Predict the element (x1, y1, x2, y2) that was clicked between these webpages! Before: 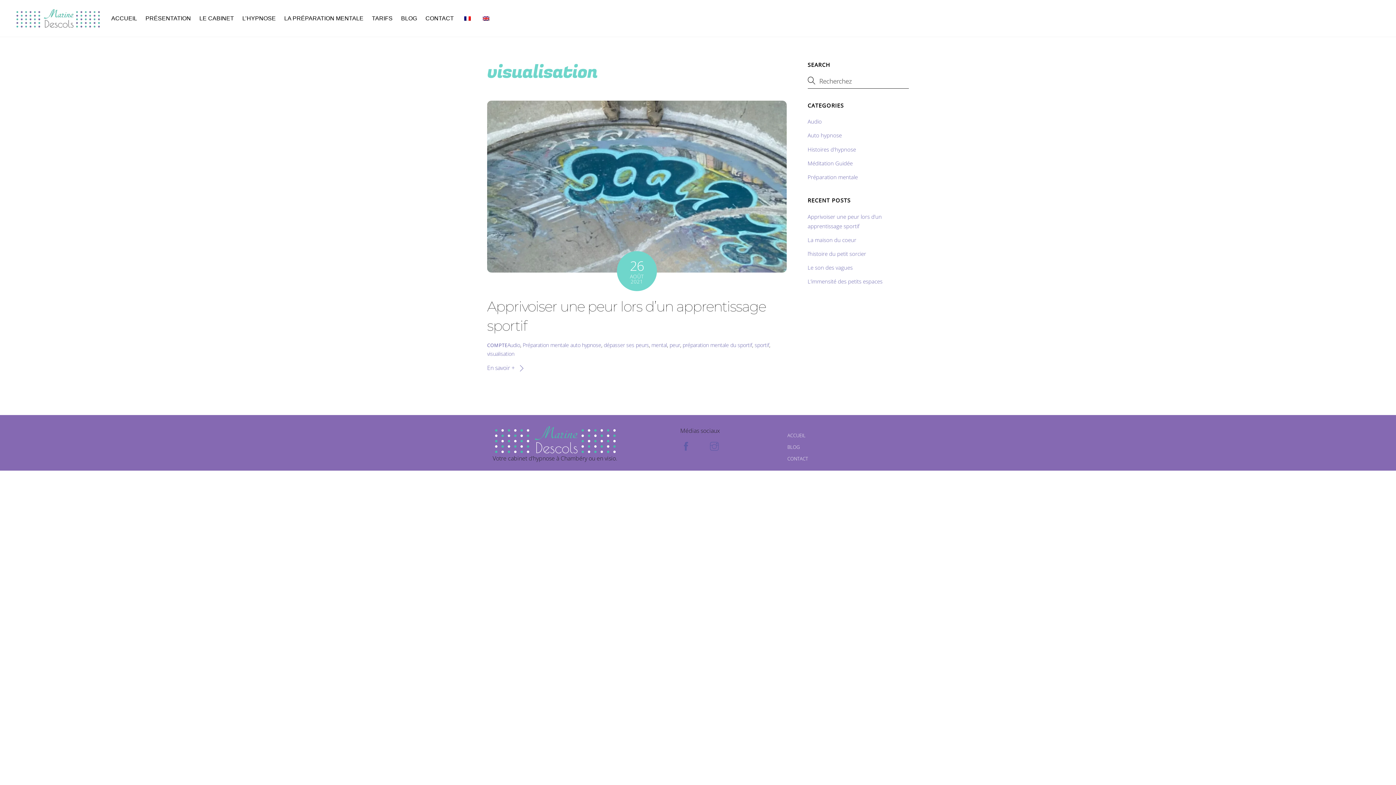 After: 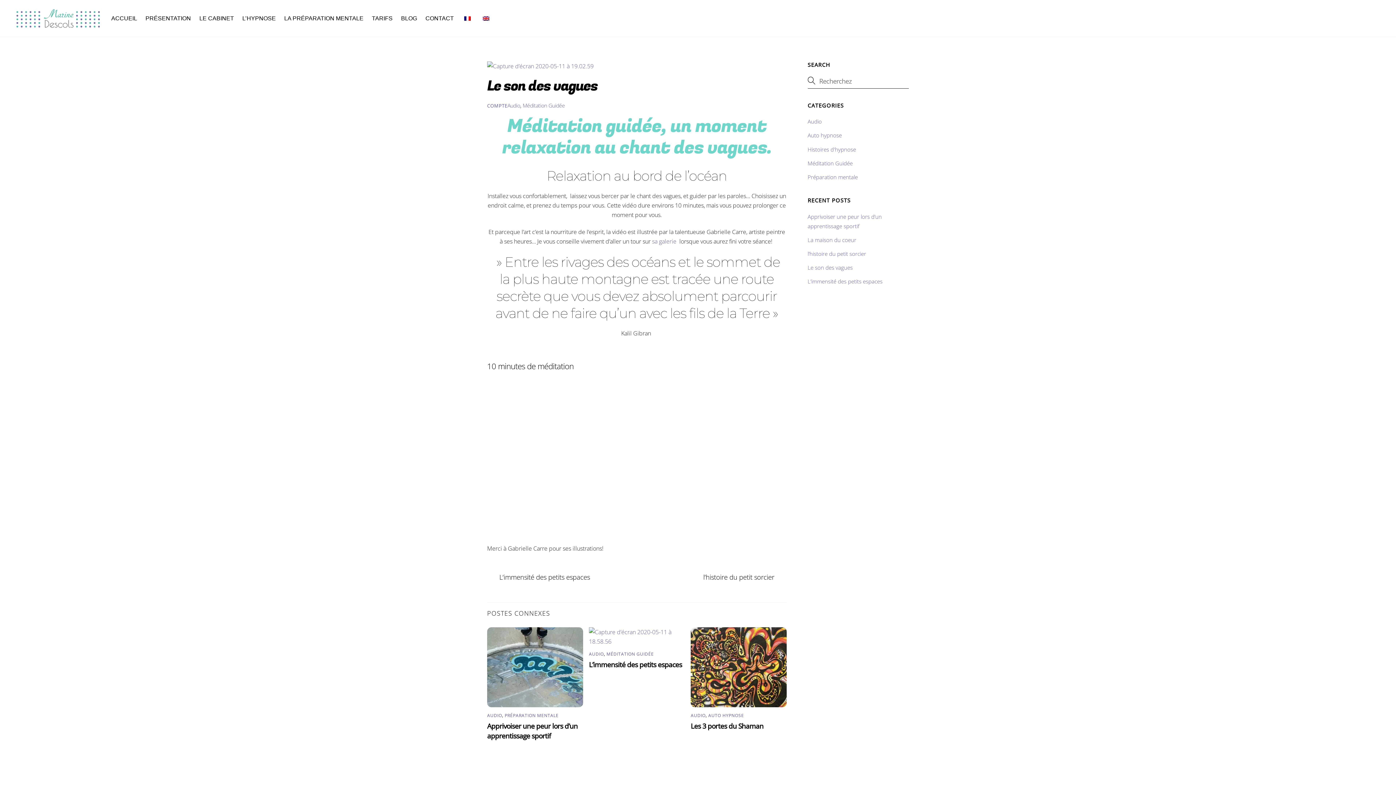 Action: bbox: (807, 264, 852, 271) label: Le son des vagues